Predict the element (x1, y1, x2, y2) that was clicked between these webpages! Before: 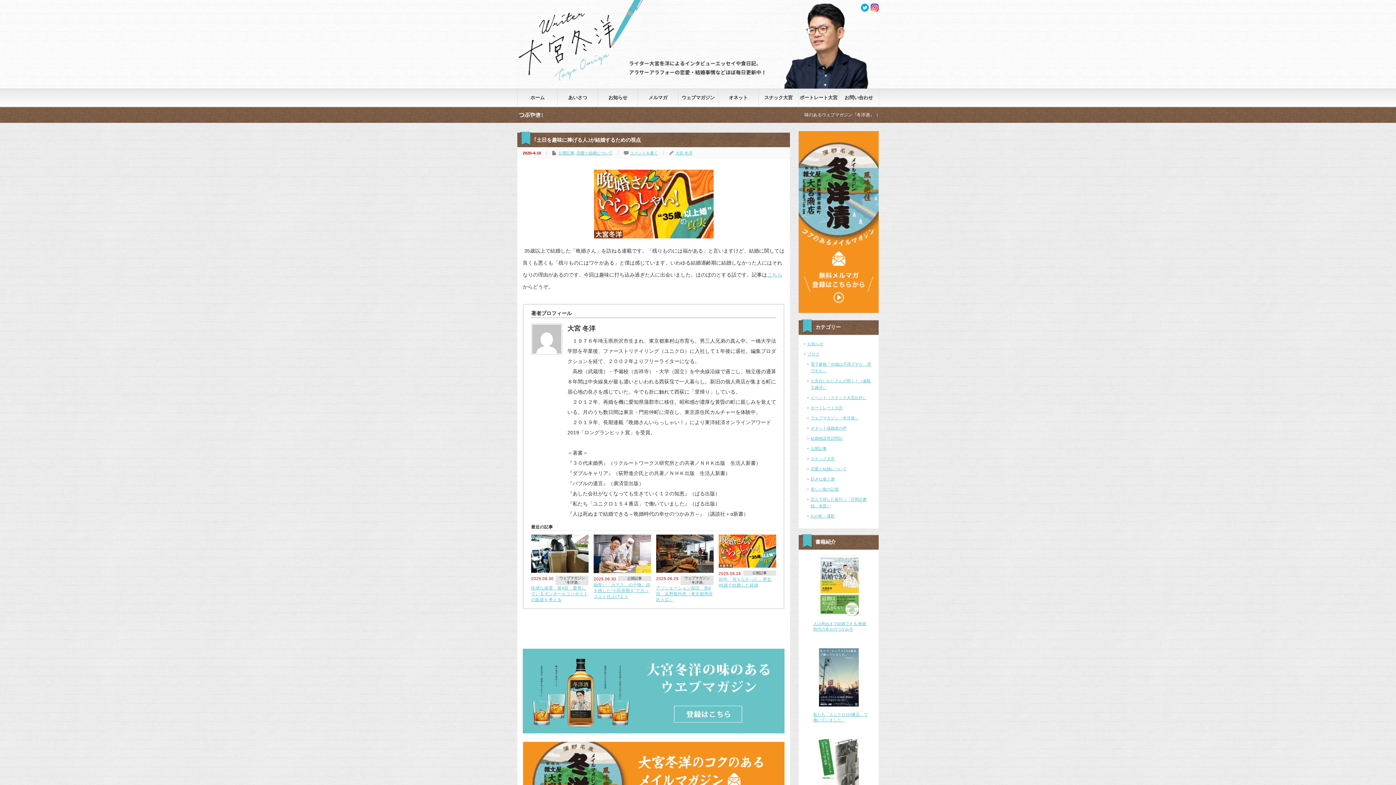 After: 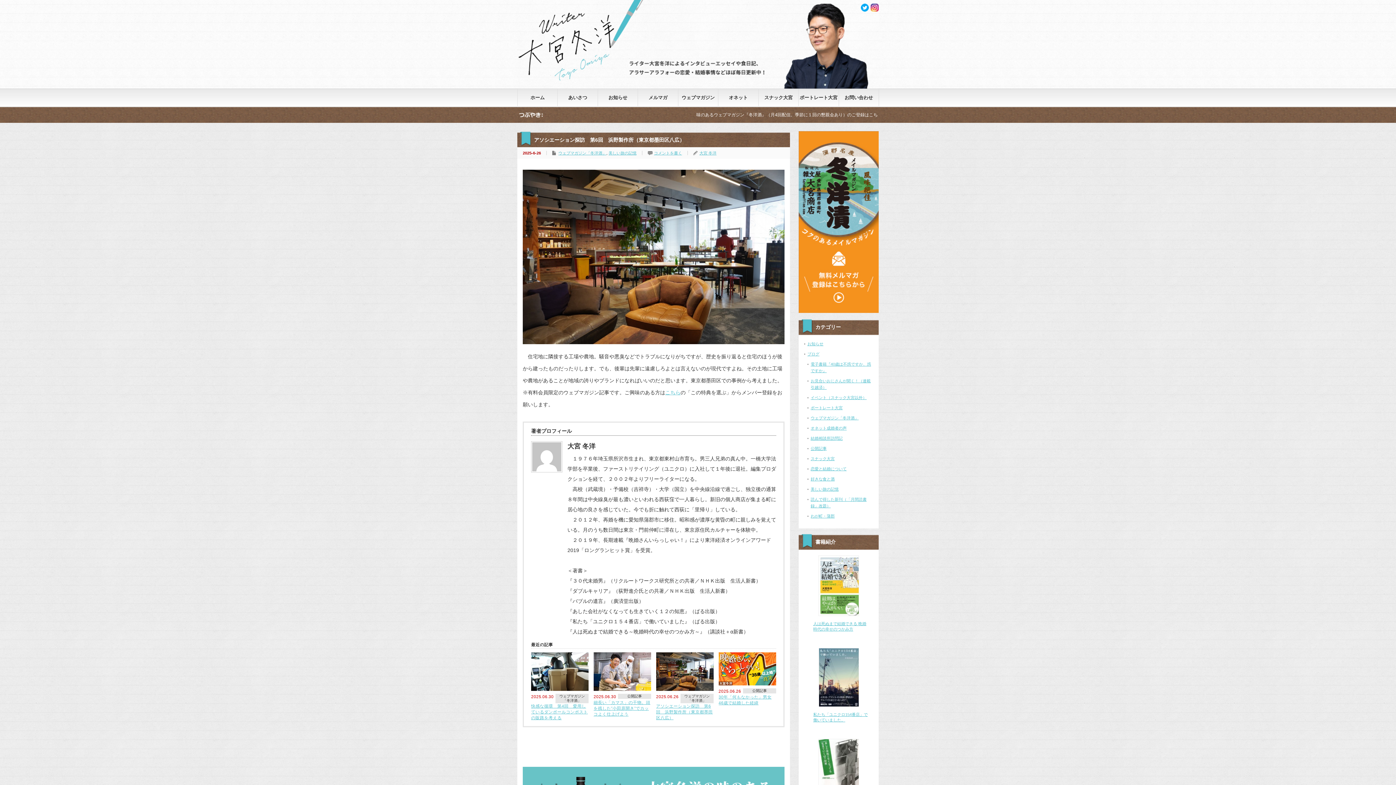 Action: bbox: (656, 570, 713, 575)